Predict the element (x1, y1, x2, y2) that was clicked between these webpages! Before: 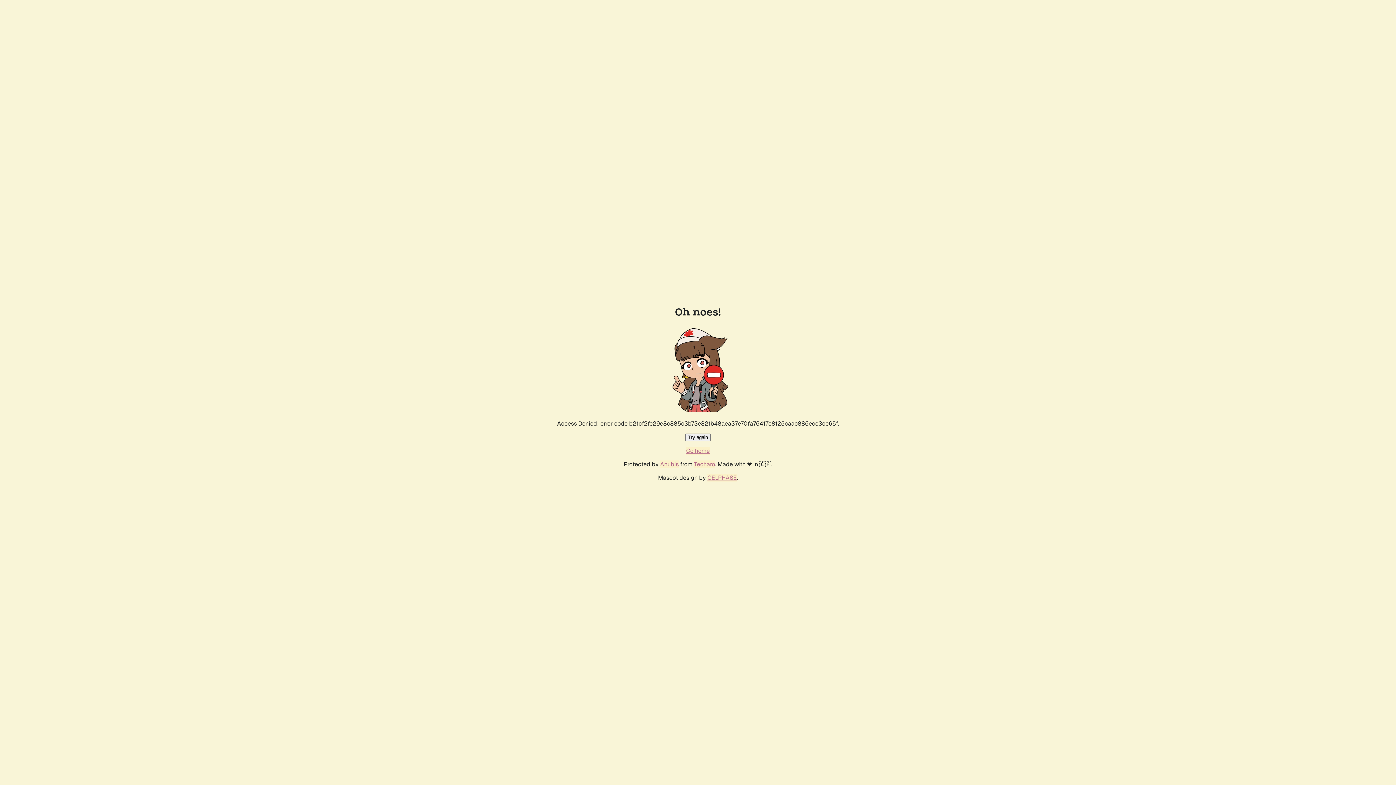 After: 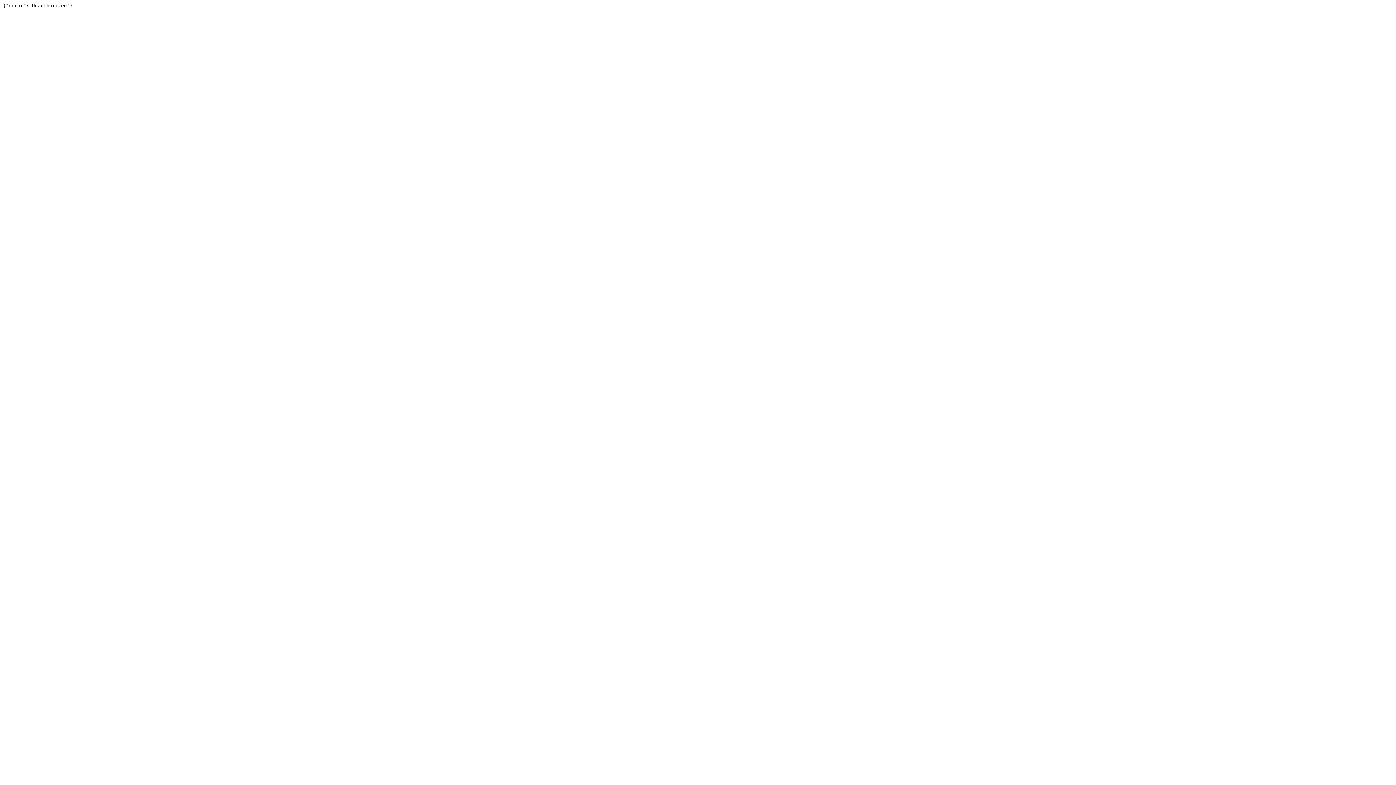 Action: label: Techaro bbox: (694, 460, 715, 468)